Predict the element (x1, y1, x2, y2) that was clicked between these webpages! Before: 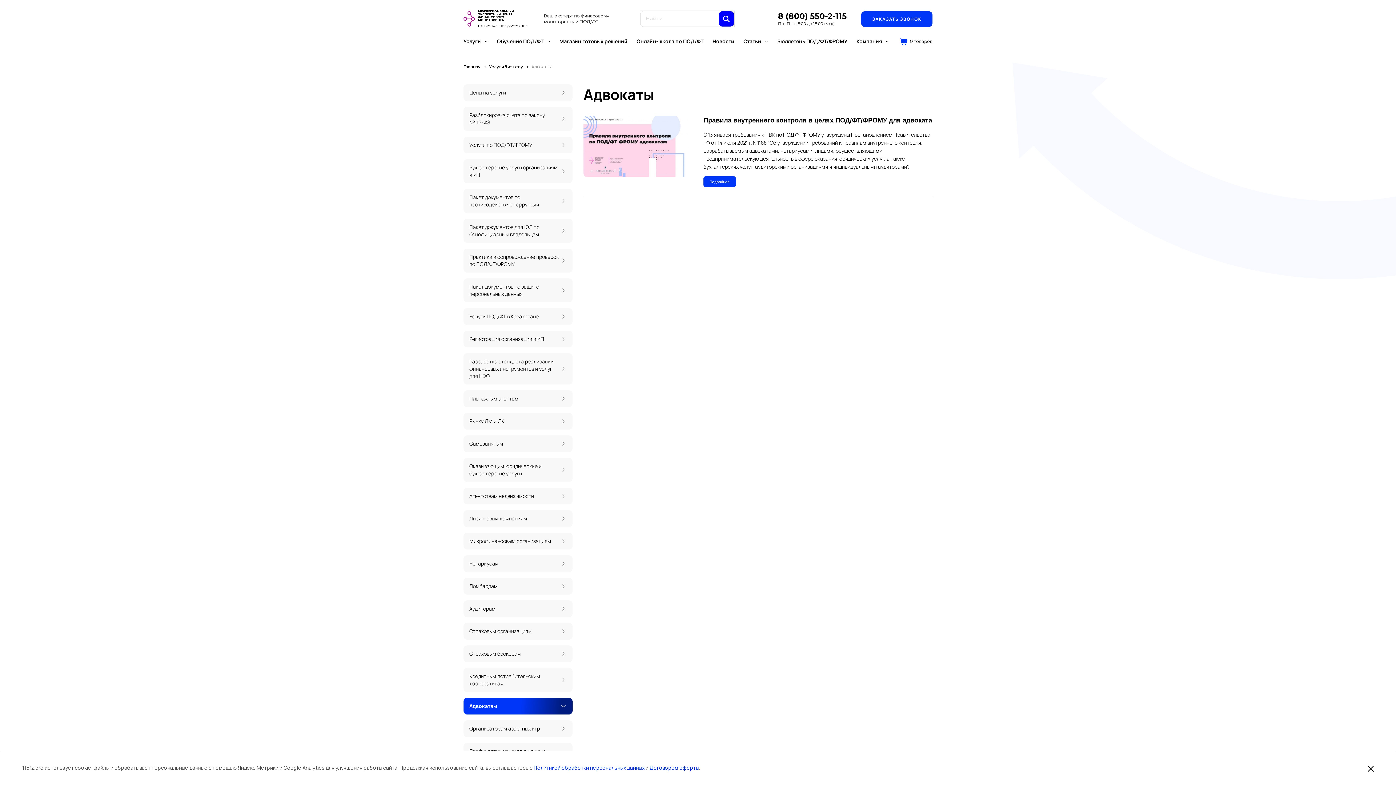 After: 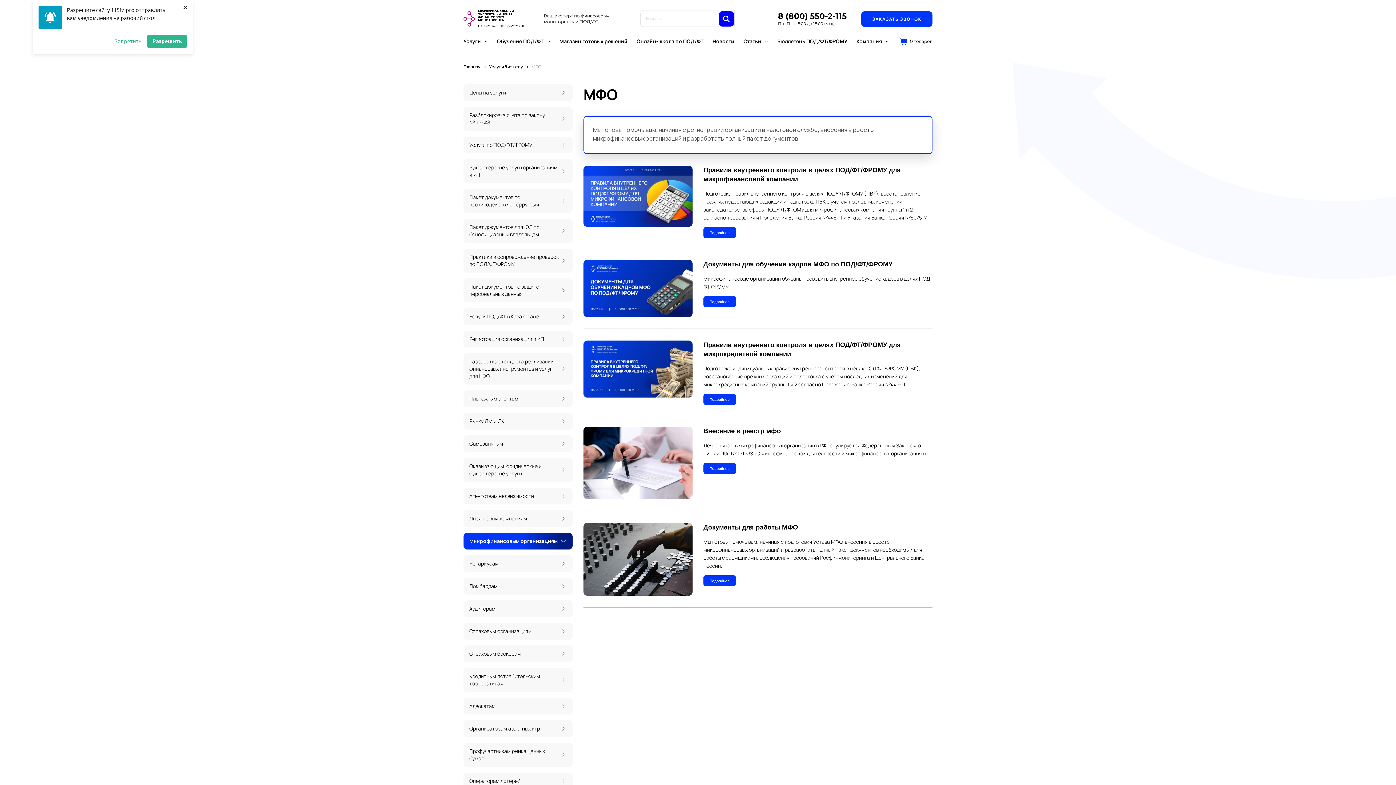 Action: label: Микрофинансовым организациям bbox: (463, 533, 572, 549)